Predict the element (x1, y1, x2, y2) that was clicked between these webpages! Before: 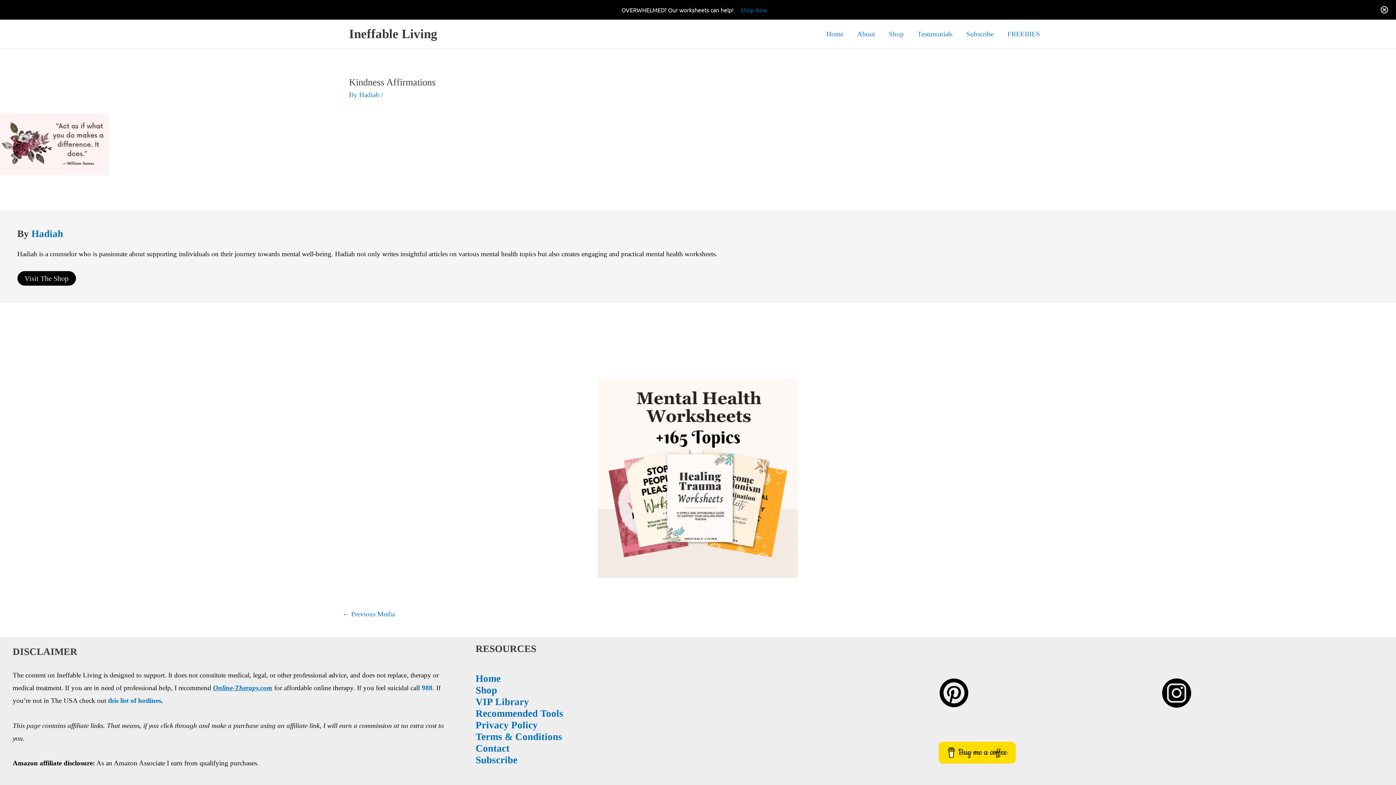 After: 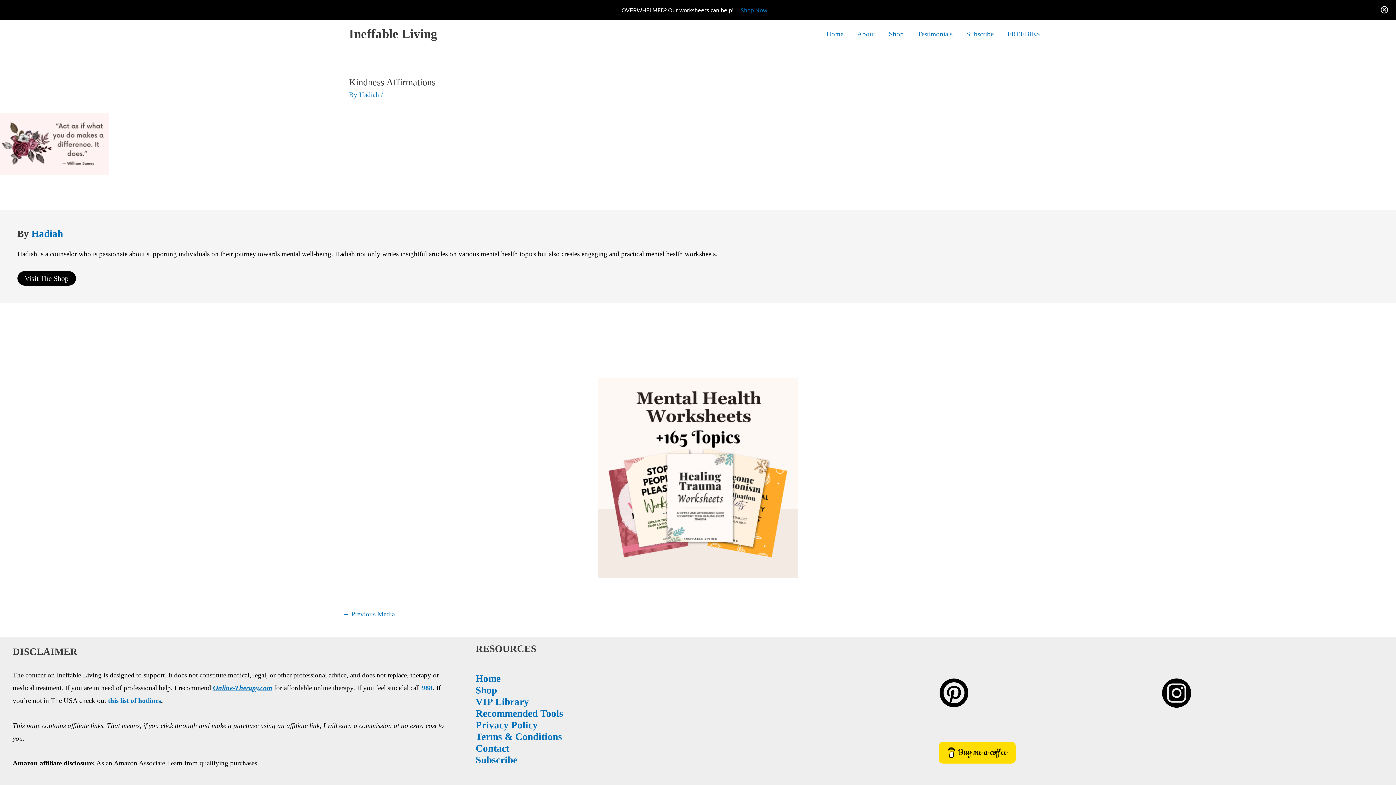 Action: bbox: (1161, 677, 1192, 709)